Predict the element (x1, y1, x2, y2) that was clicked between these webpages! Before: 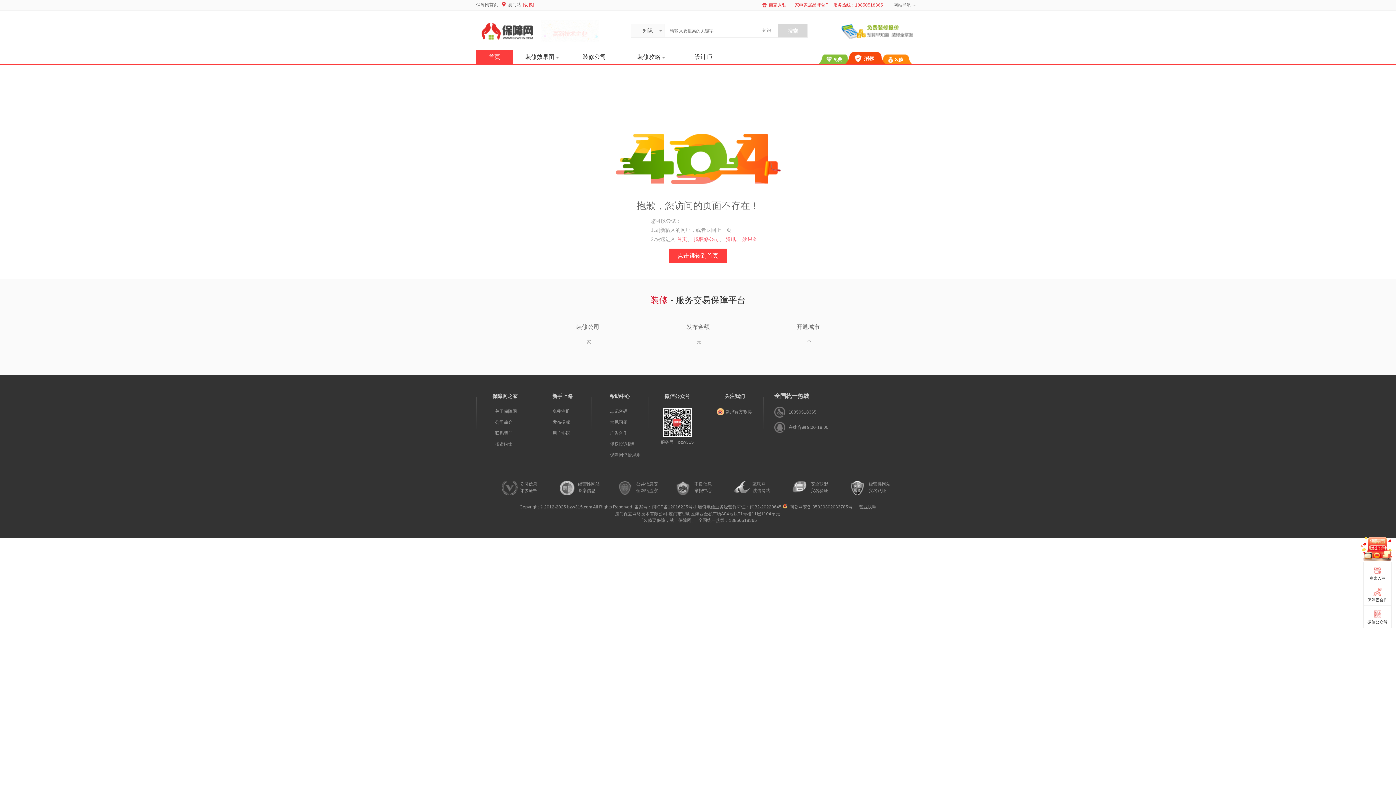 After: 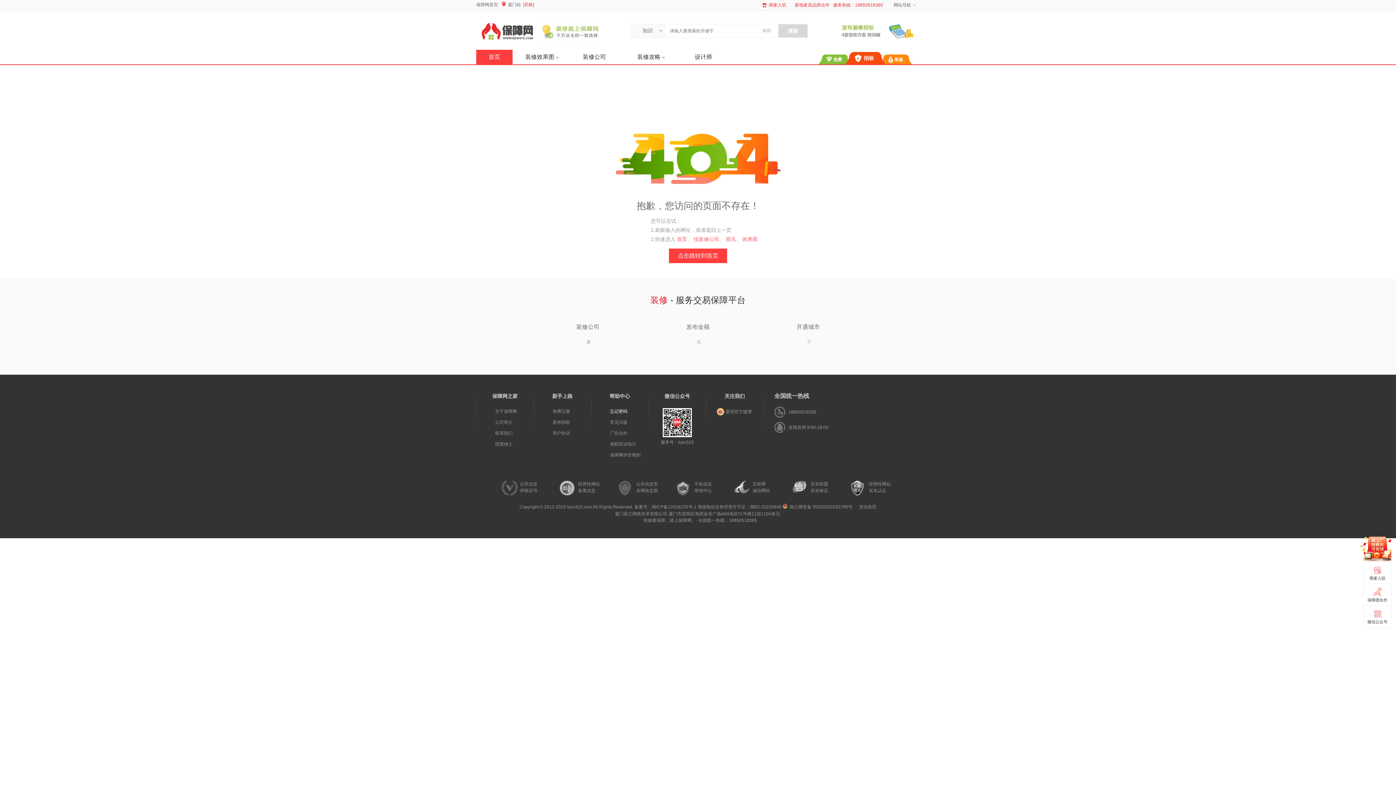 Action: bbox: (591, 408, 648, 414) label: 忘记密码